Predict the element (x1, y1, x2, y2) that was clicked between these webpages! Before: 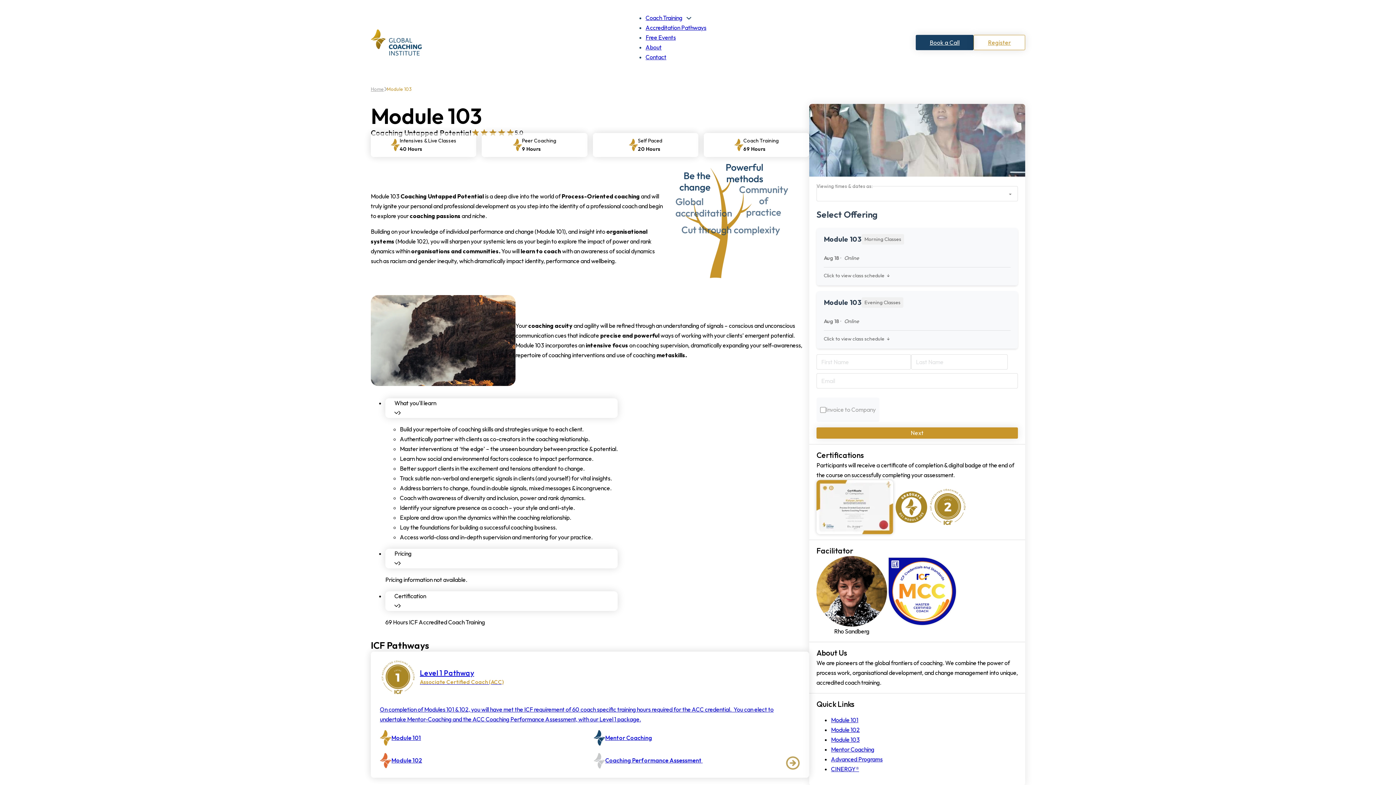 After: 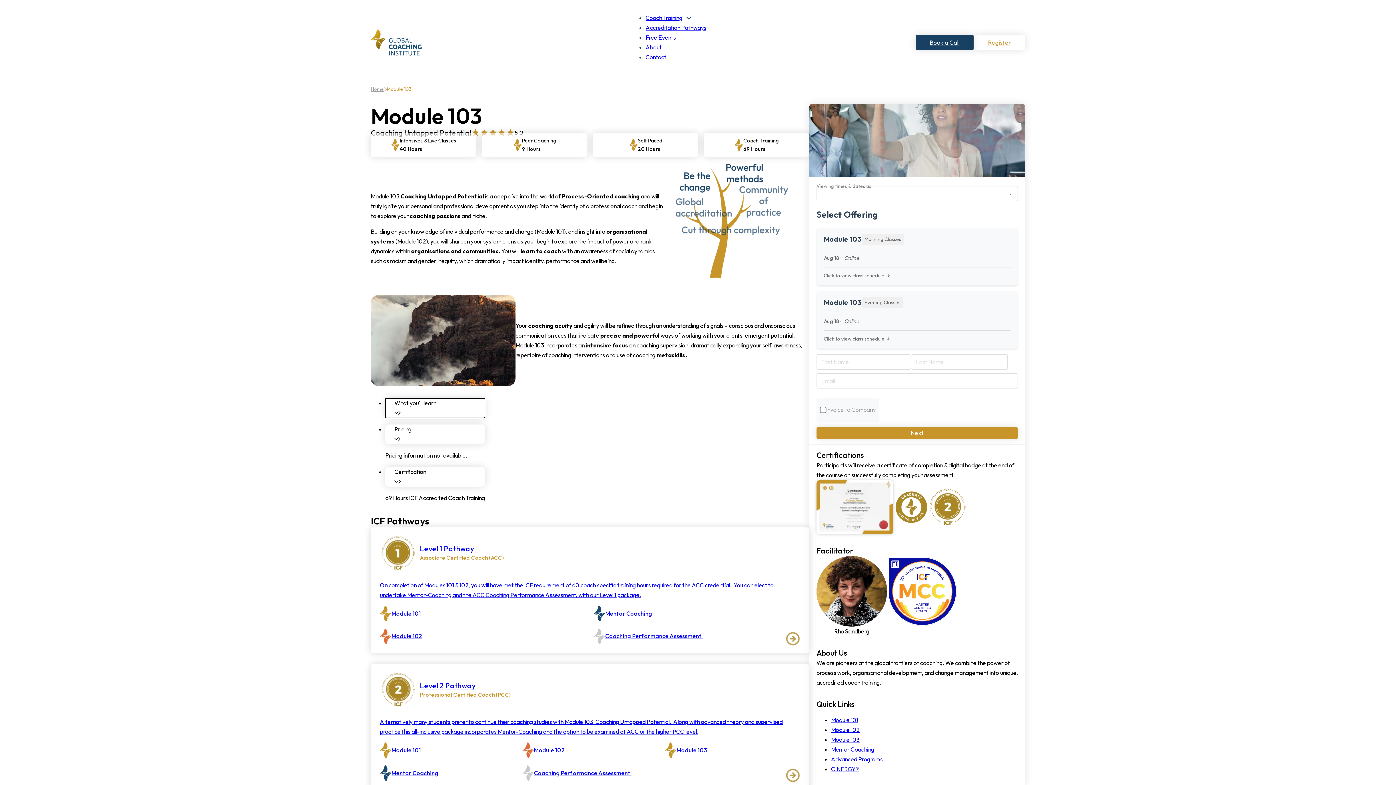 Action: label: What you'll learn bbox: (385, 398, 617, 418)